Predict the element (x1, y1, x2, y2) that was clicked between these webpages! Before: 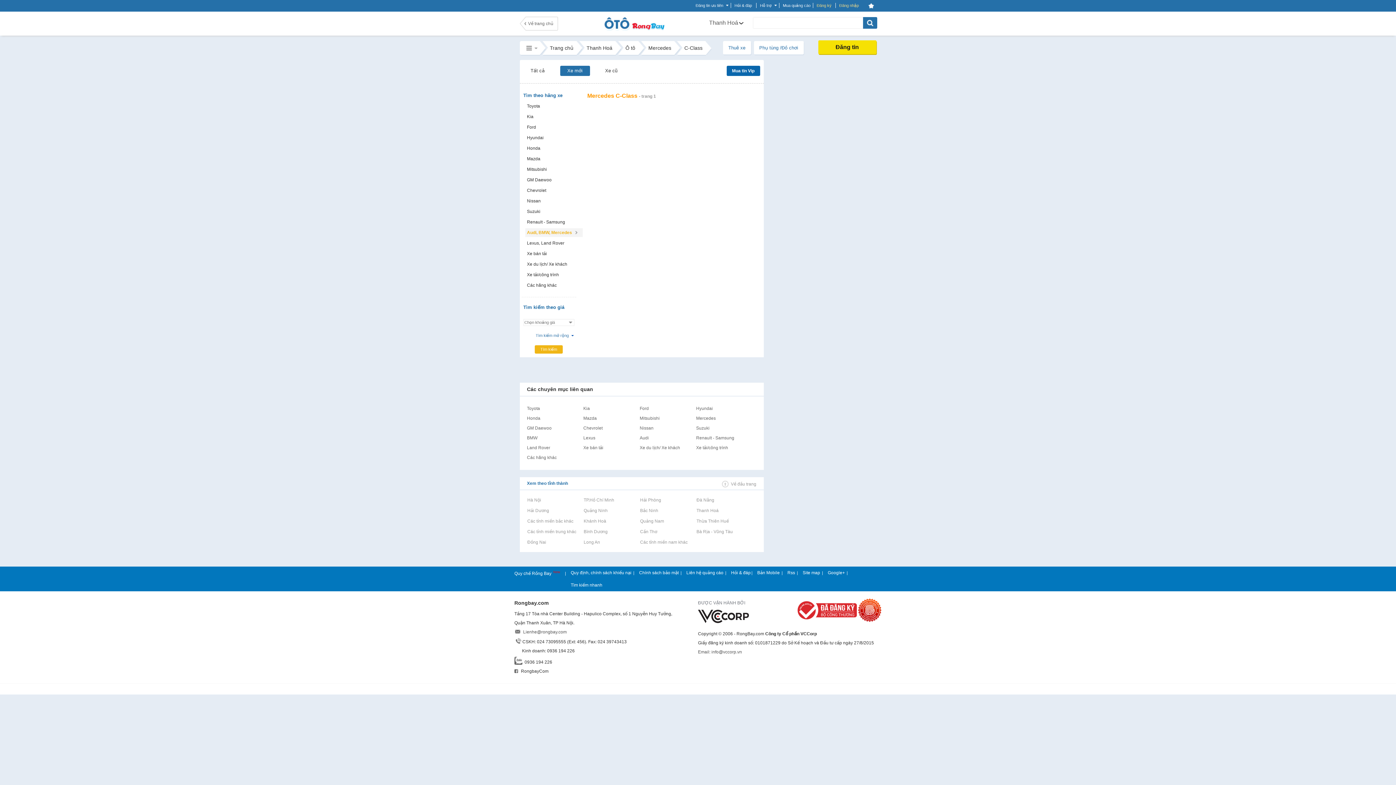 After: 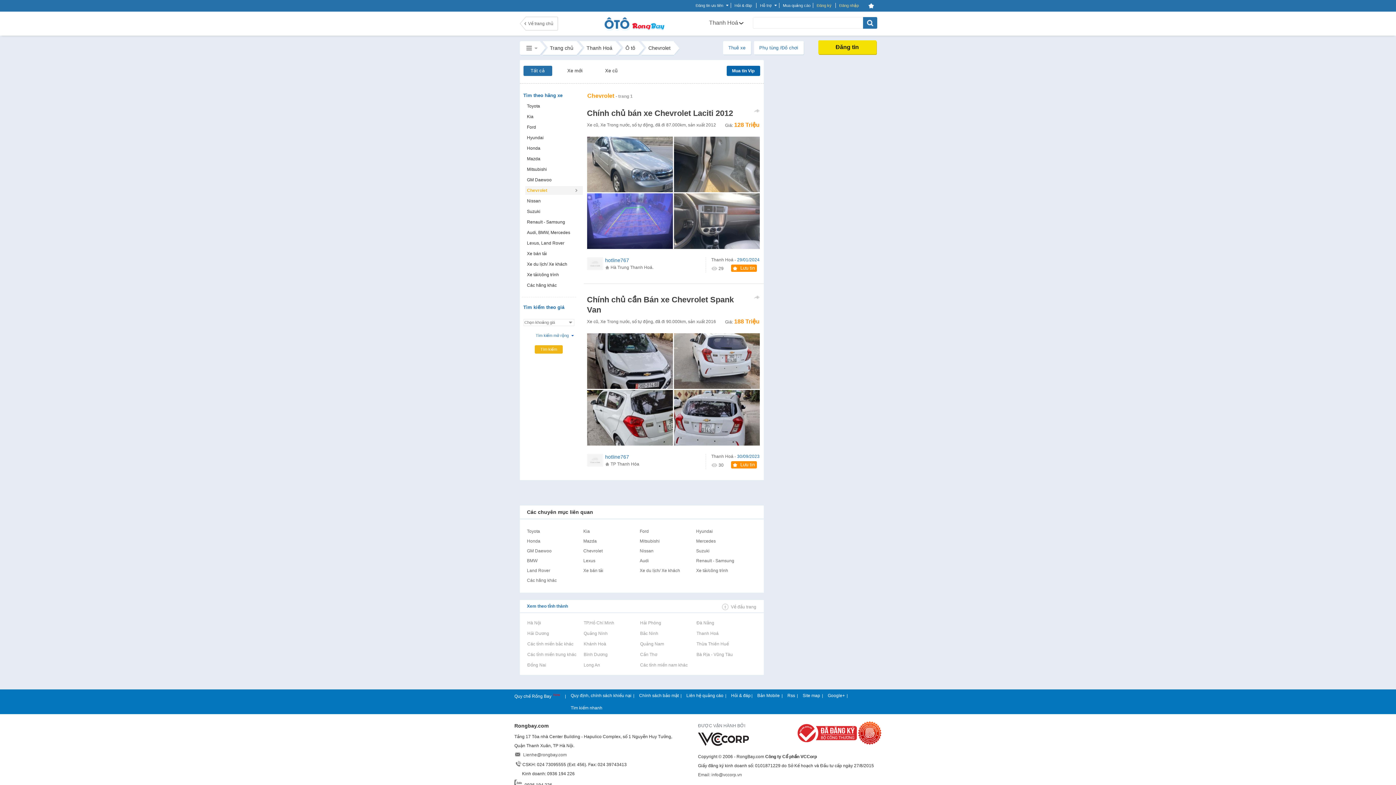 Action: bbox: (583, 423, 636, 433) label: Chevrolet